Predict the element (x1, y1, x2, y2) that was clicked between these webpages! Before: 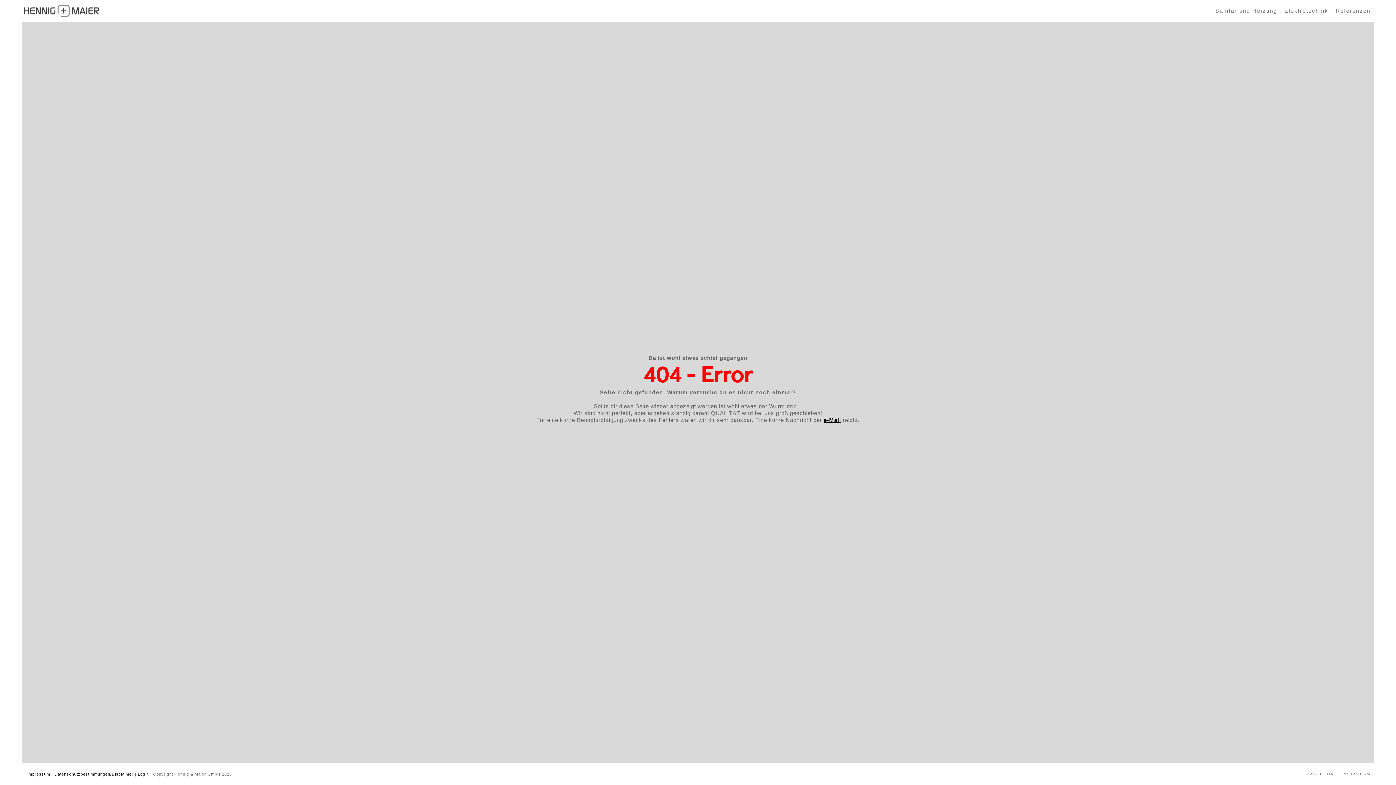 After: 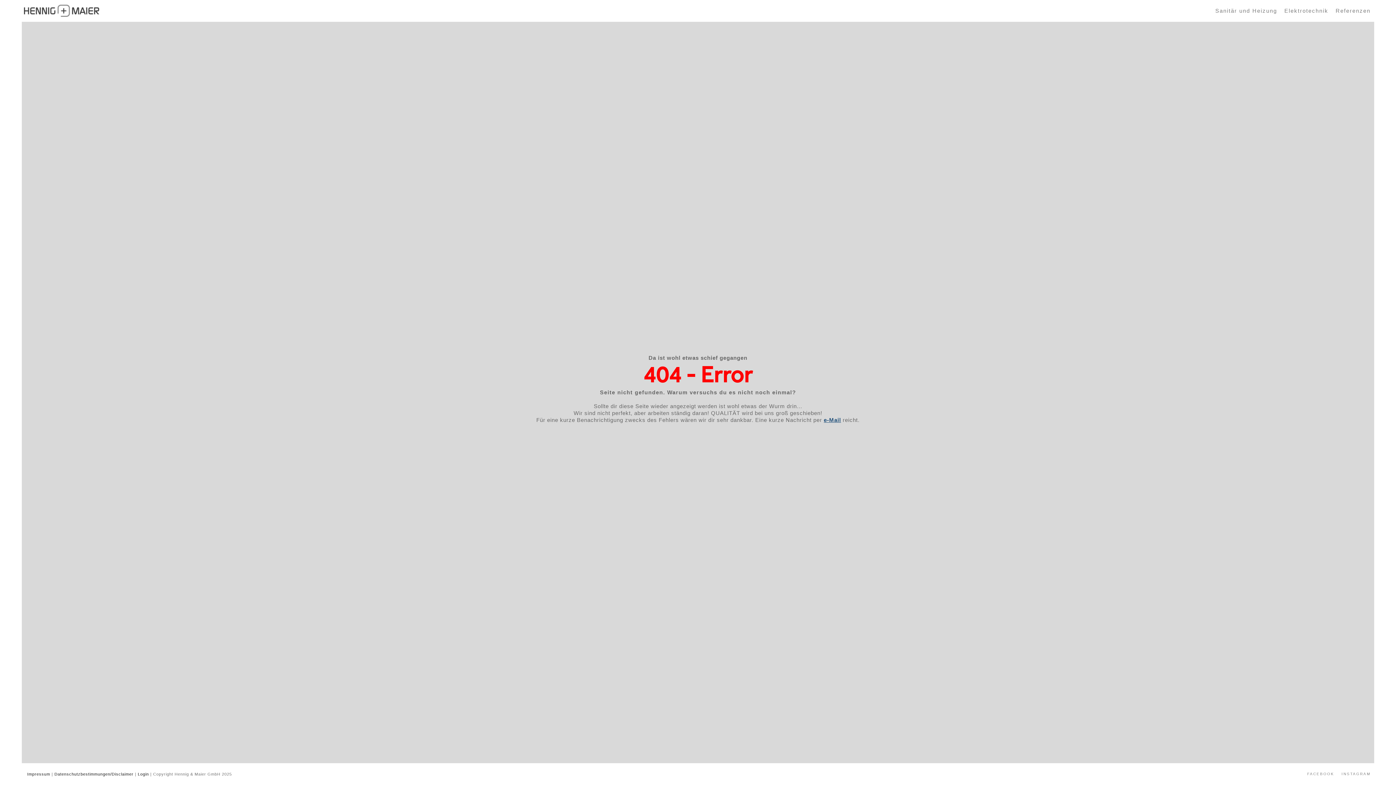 Action: label: e-Mail bbox: (824, 417, 841, 423)